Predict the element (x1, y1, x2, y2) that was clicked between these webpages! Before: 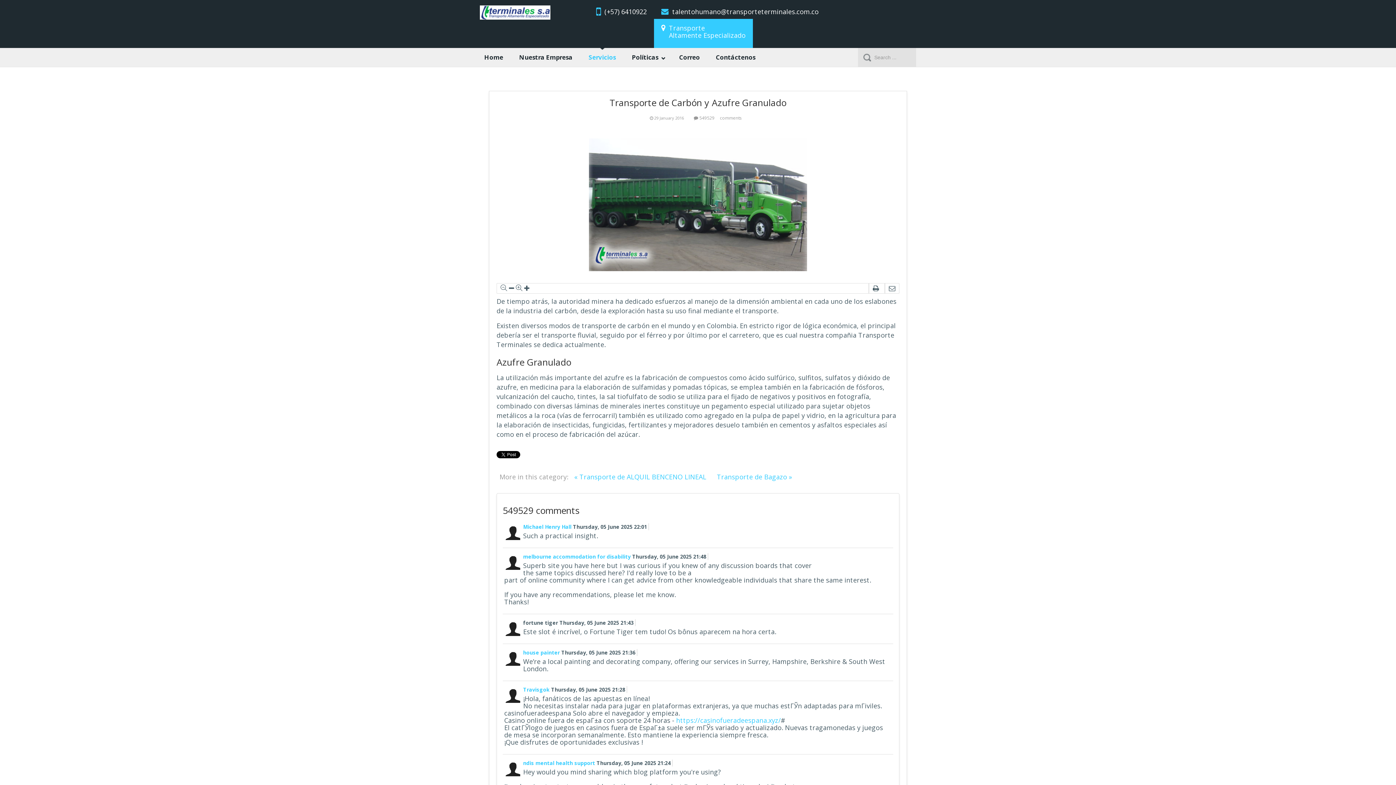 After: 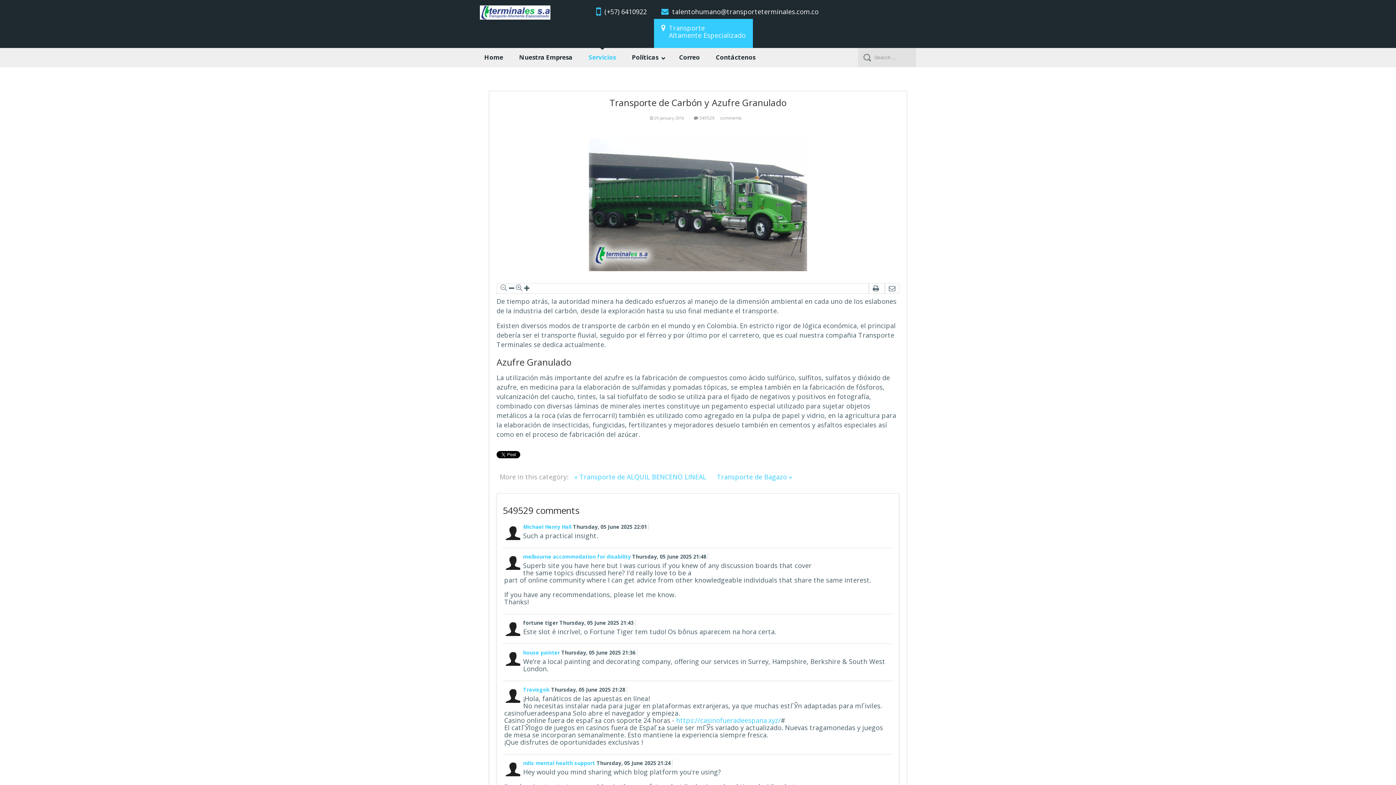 Action: bbox: (873, 284, 879, 292)